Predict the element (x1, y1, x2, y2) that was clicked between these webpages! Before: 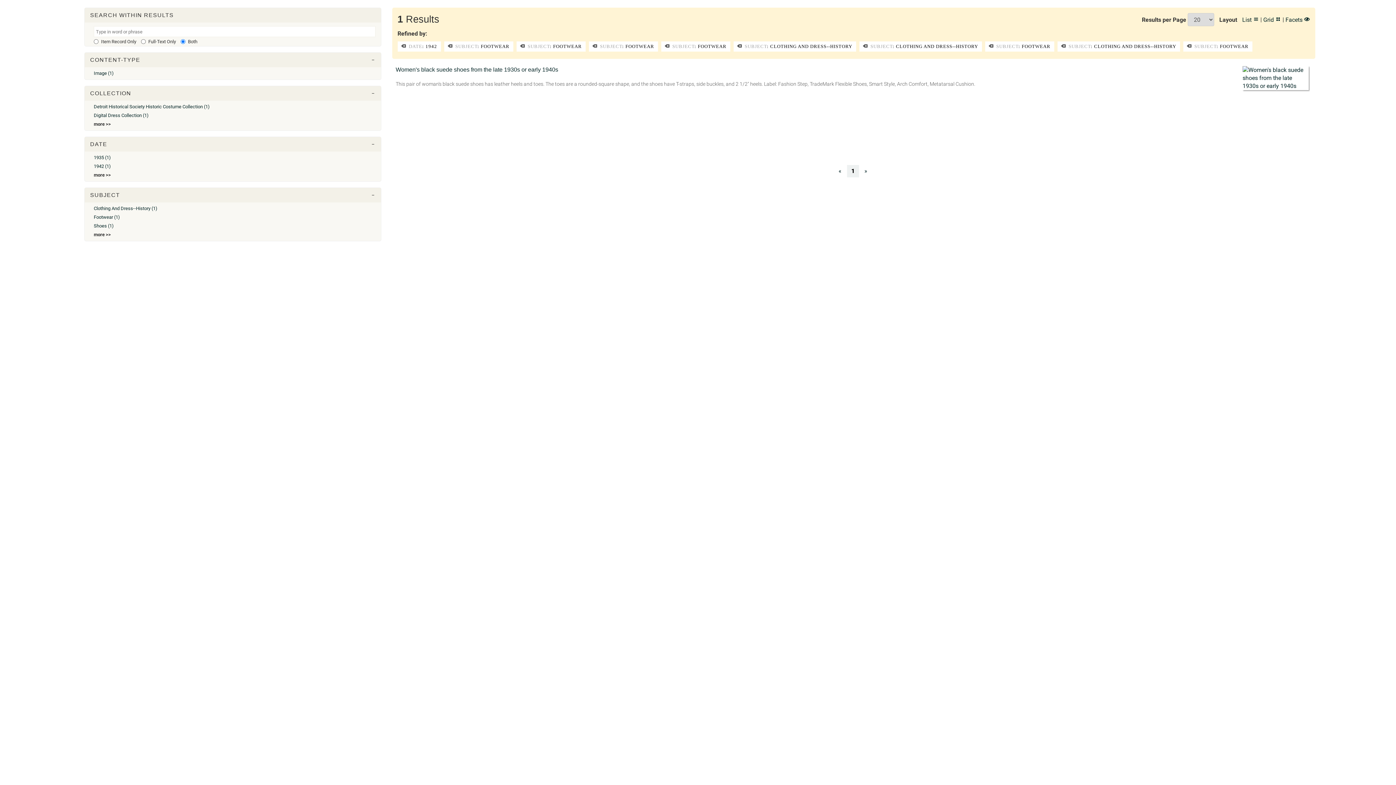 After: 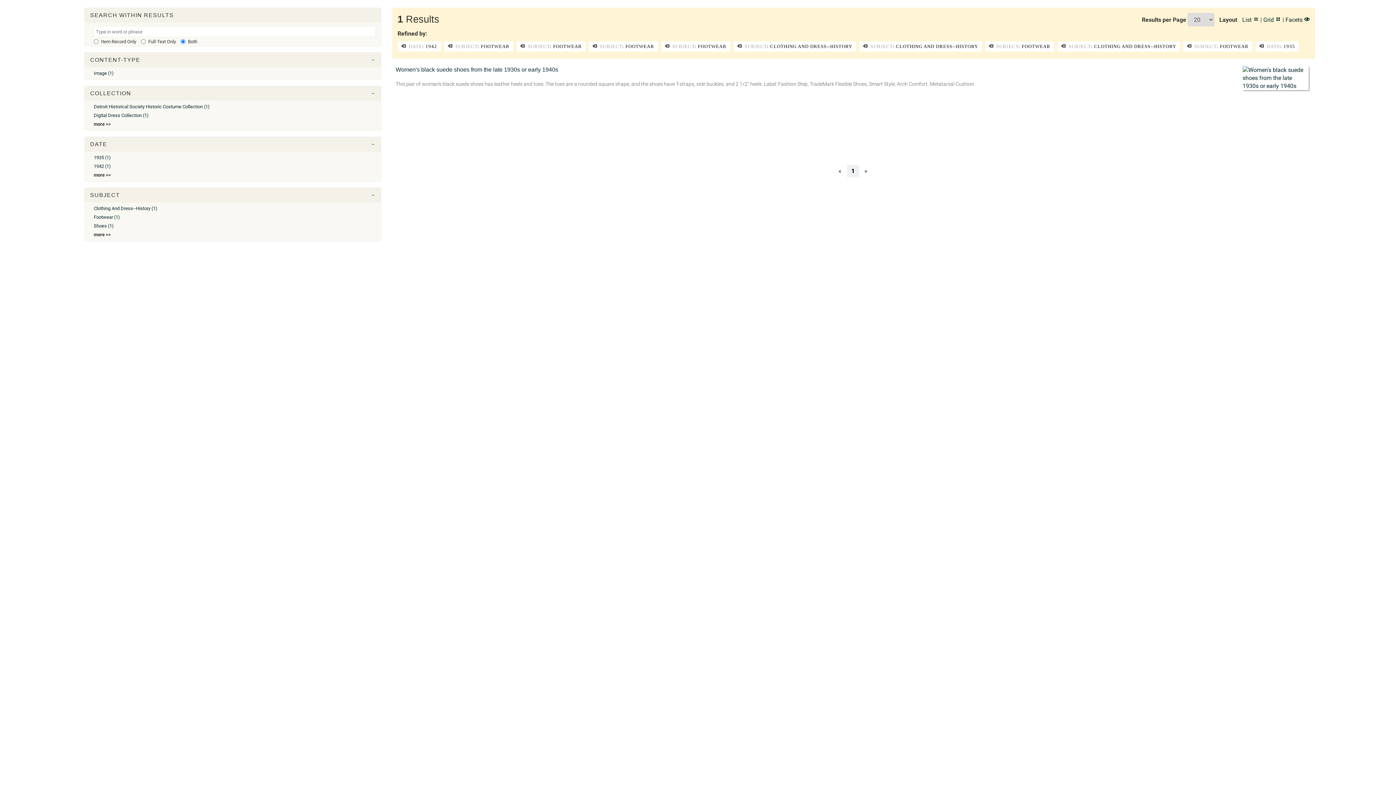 Action: label: 1935 (1) bbox: (93, 154, 110, 160)